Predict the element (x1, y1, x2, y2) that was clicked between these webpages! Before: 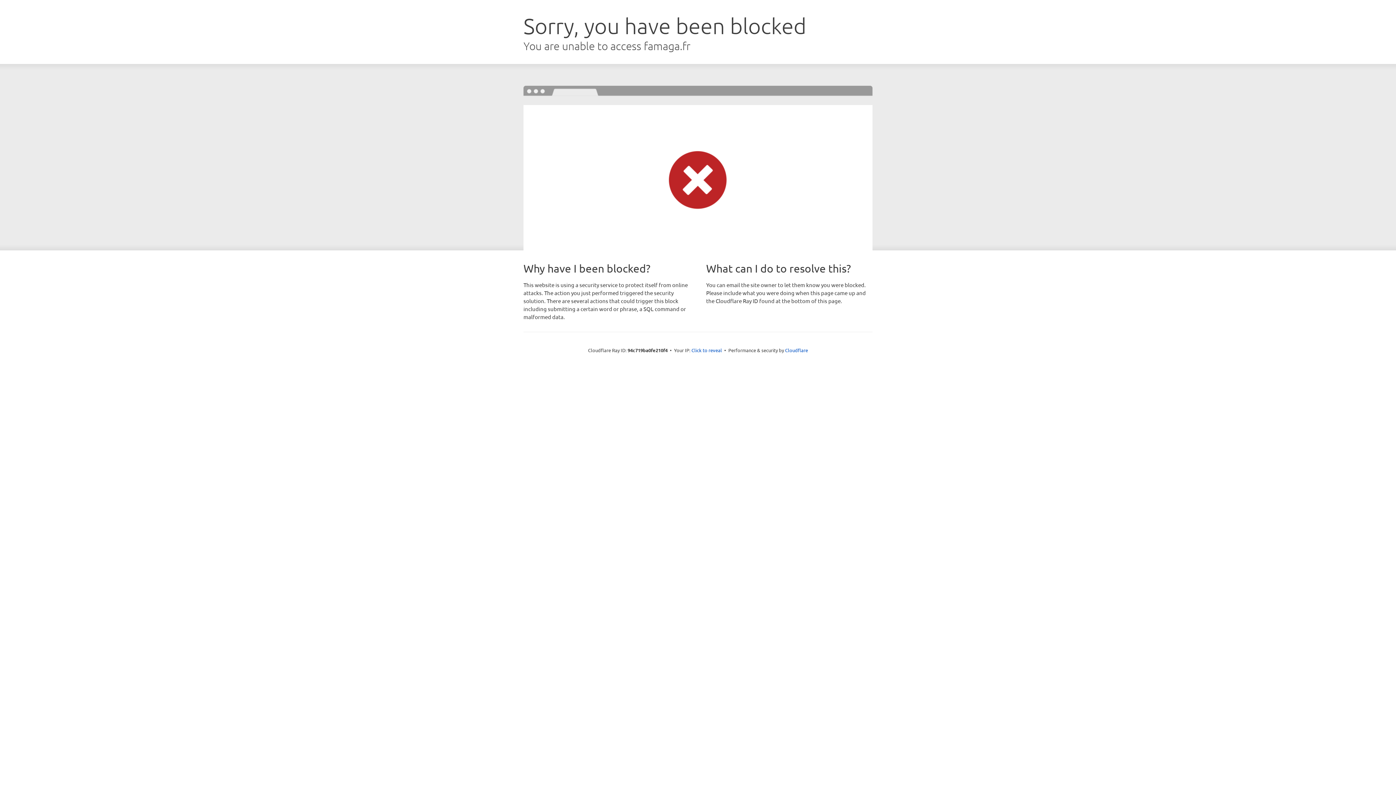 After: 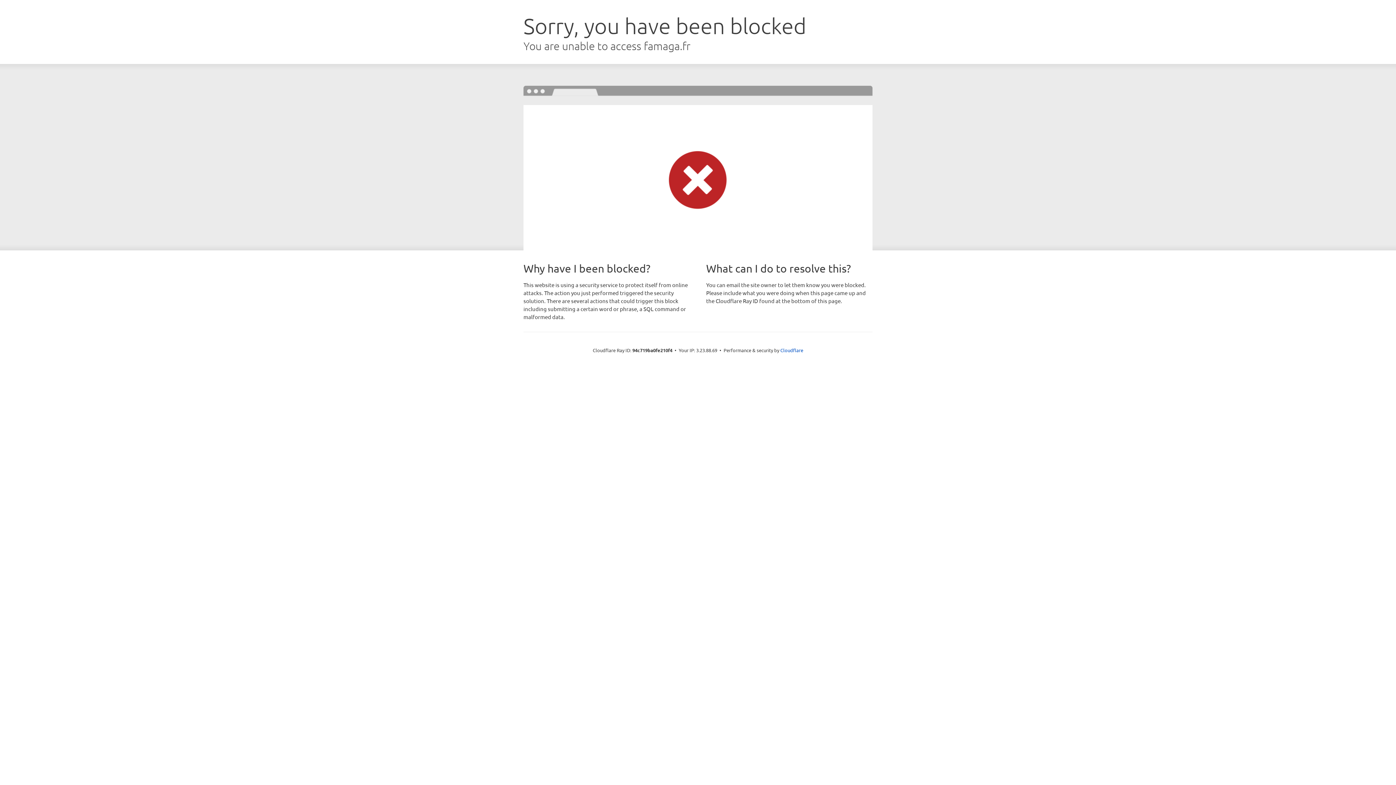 Action: bbox: (691, 346, 722, 353) label: Click to reveal